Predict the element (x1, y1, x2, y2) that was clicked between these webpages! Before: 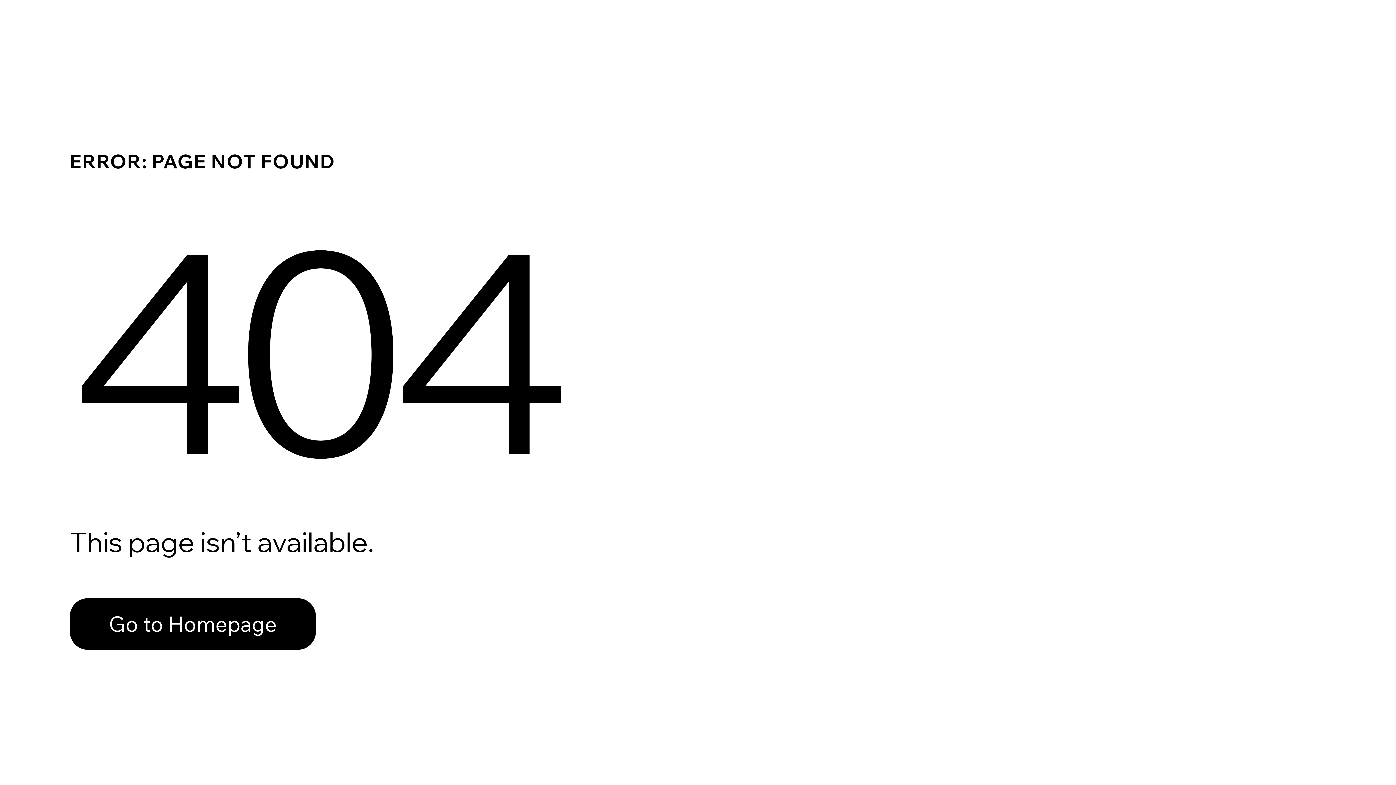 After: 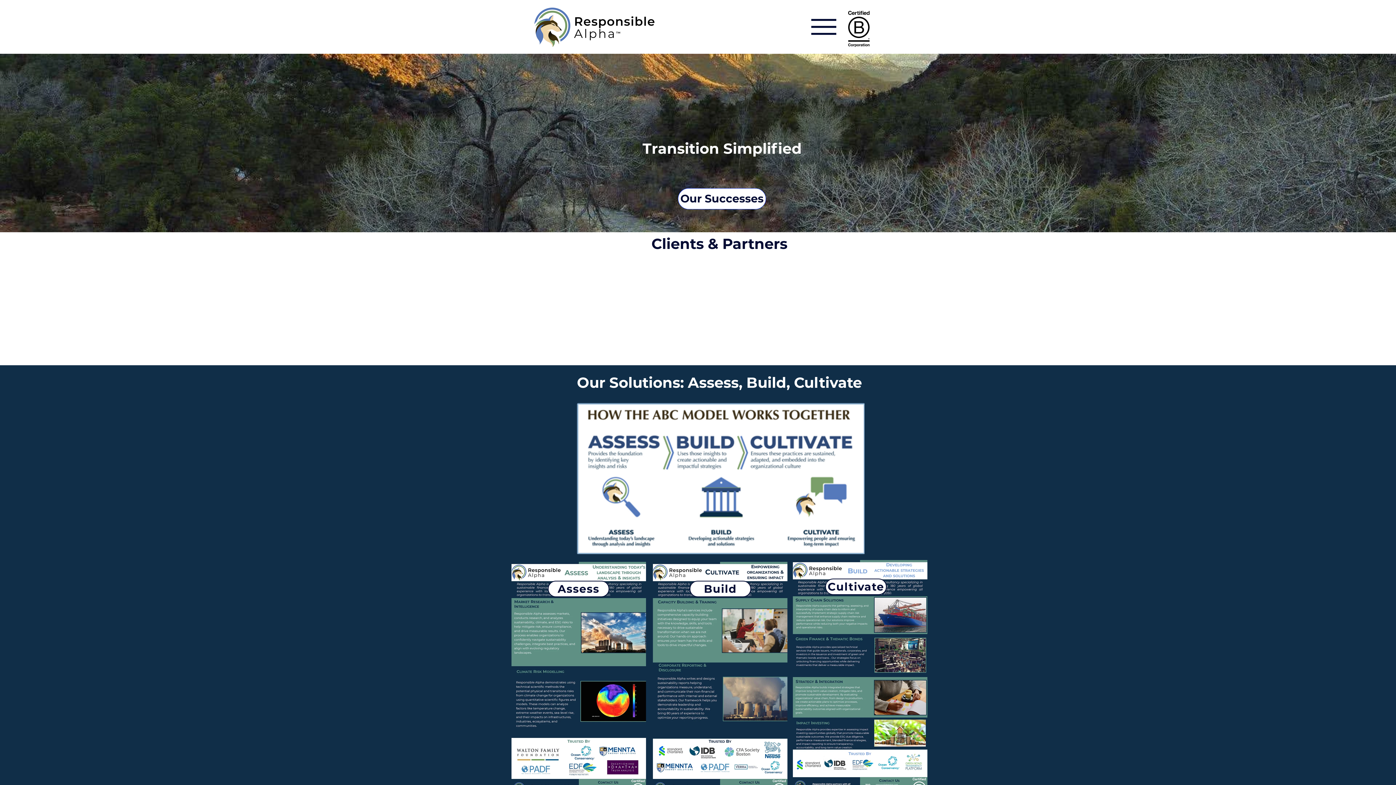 Action: label: Go to Homepage bbox: (69, 598, 316, 650)